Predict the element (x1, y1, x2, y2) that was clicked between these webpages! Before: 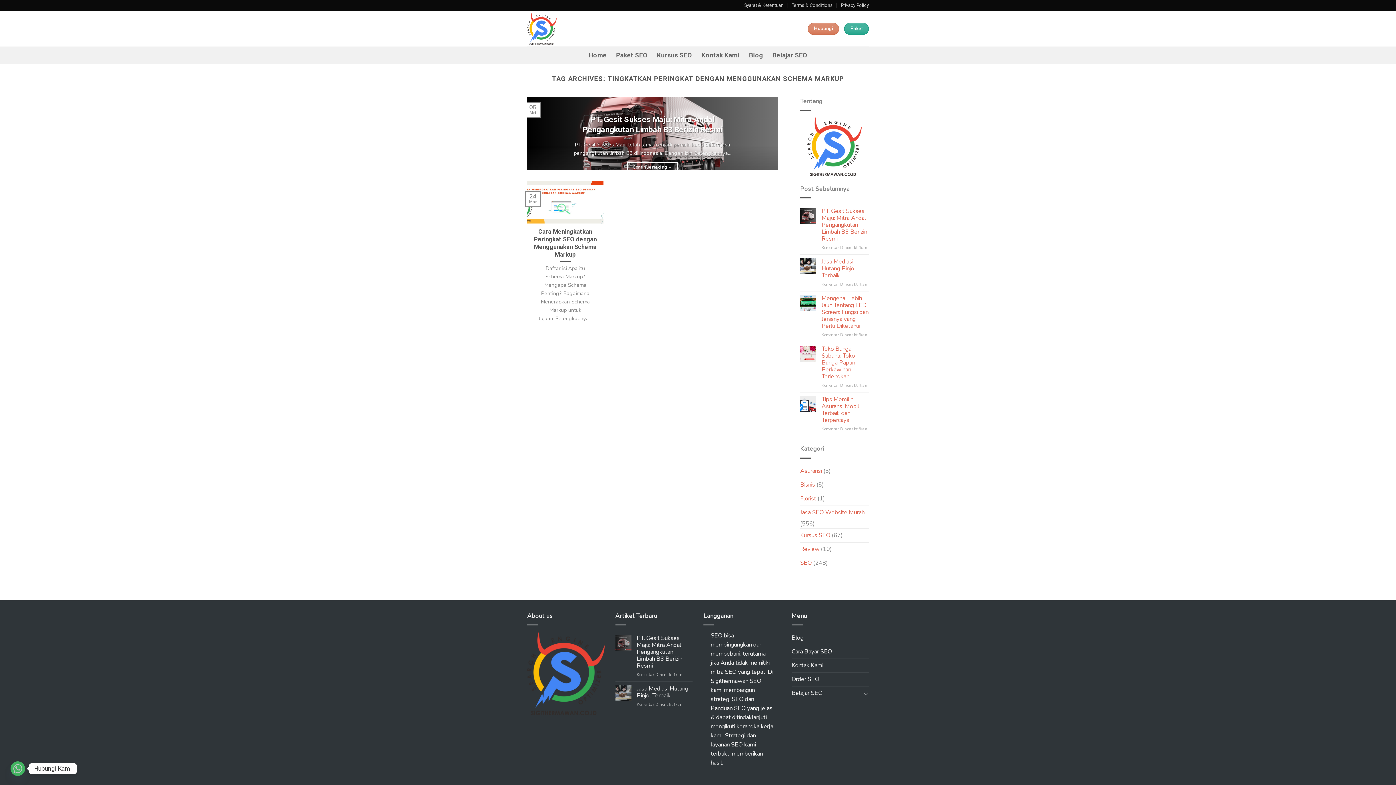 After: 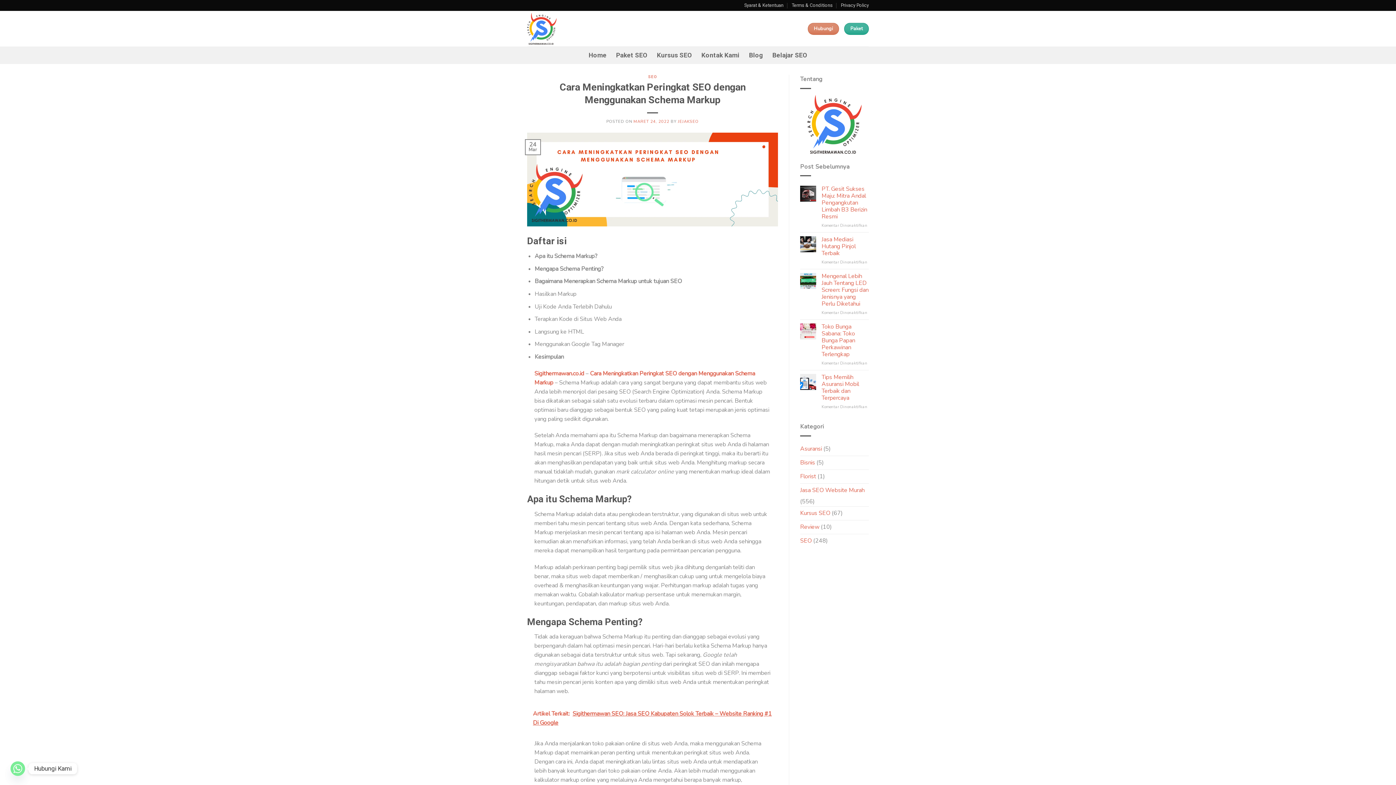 Action: label: Cara Meningkatkan Peringkat SEO dengan Menggunakan Schema Markup

Daftar isi Apa itu Schema Markup? Mengapa Schema Penting? Bagaimana Menerapkan Schema Markup untuk tujuan..Selengkapnya...

24
Mar bbox: (527, 180, 603, 330)